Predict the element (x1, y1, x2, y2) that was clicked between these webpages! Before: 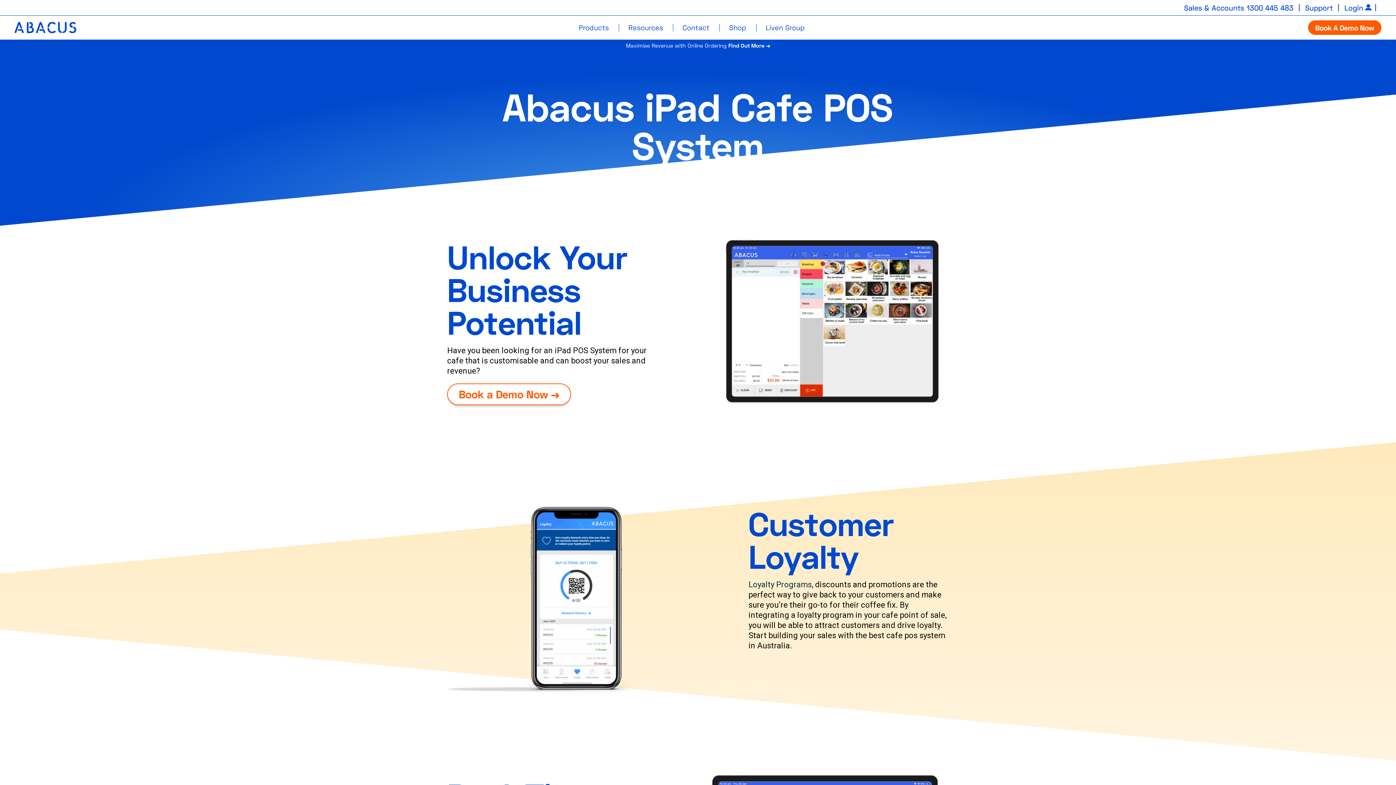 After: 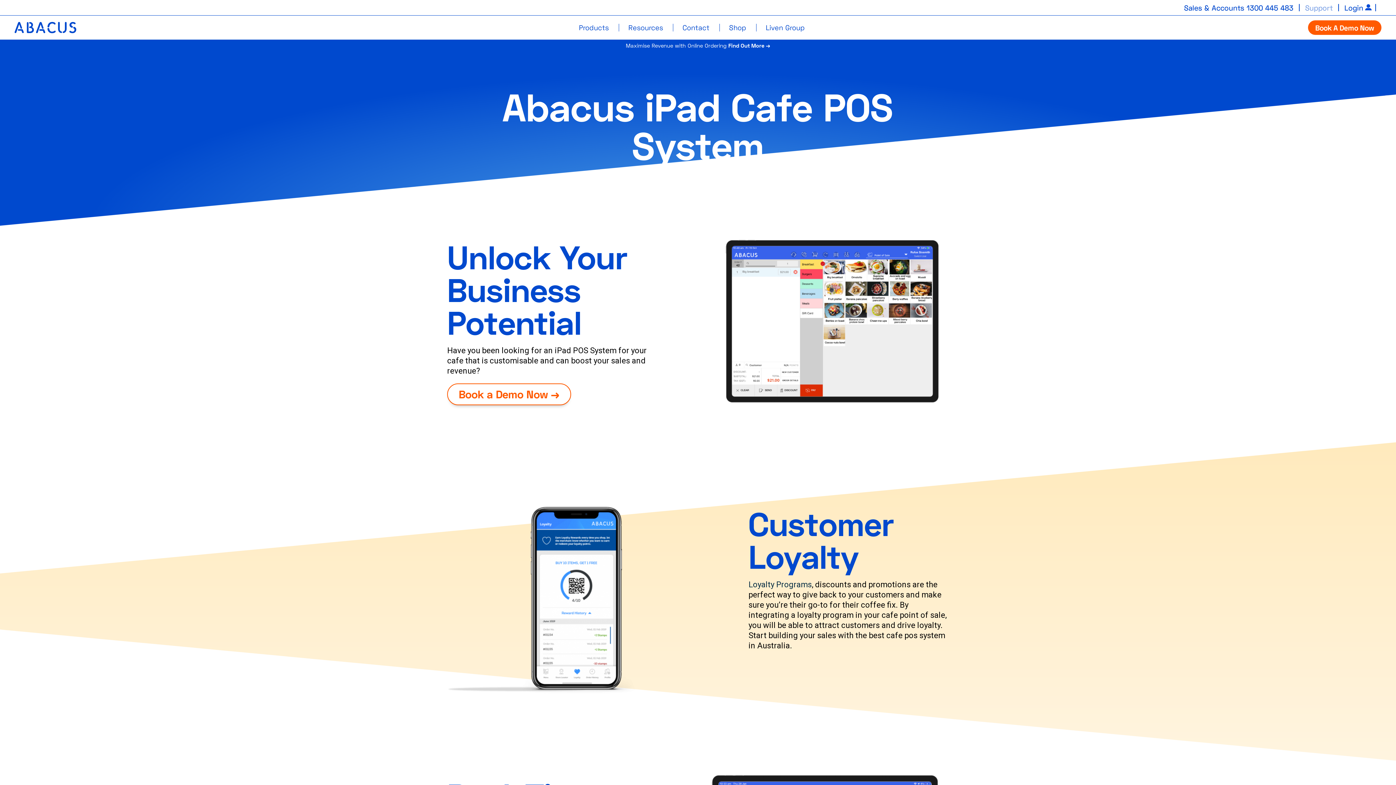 Action: label: Support bbox: (1305, 3, 1333, 12)